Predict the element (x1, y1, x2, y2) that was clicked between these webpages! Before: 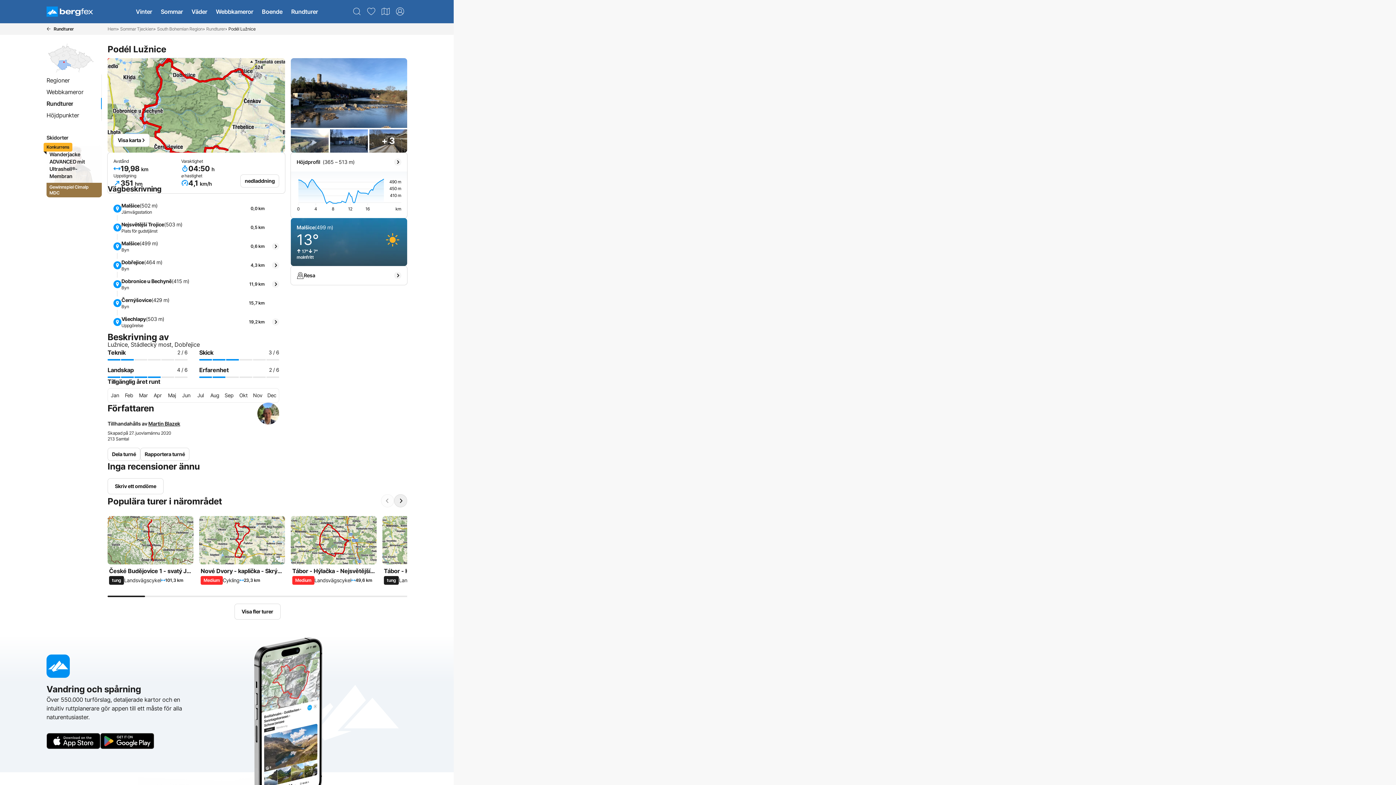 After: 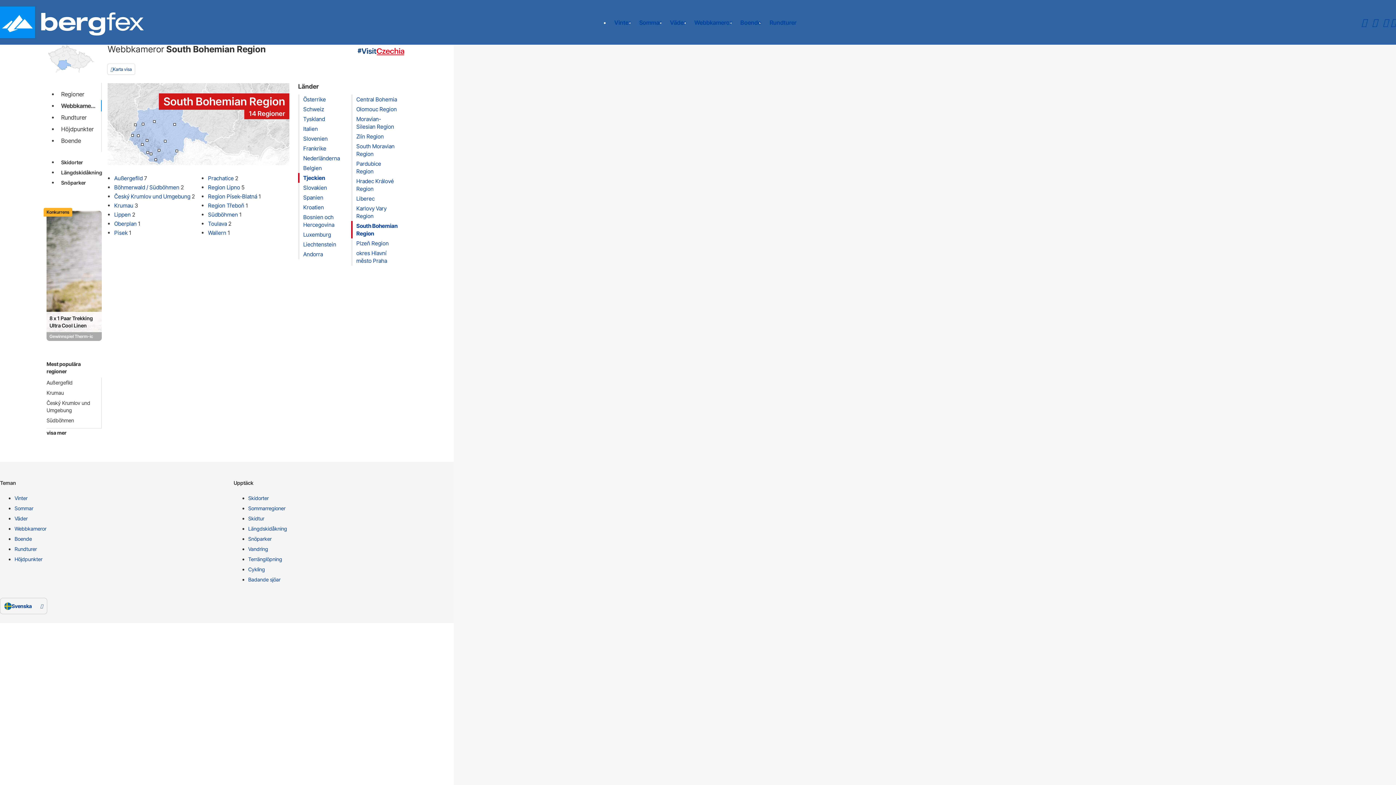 Action: bbox: (43, 86, 100, 97) label: Webbkameror